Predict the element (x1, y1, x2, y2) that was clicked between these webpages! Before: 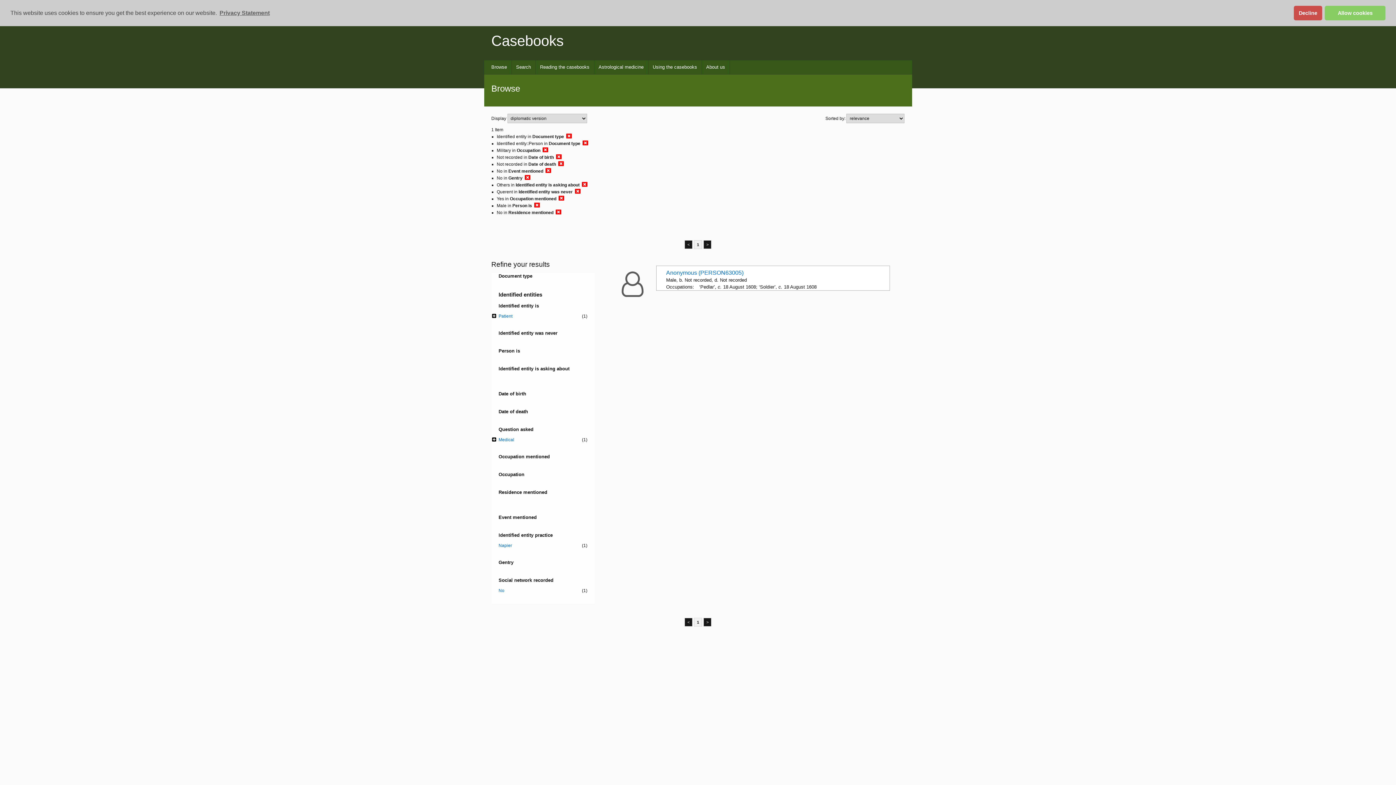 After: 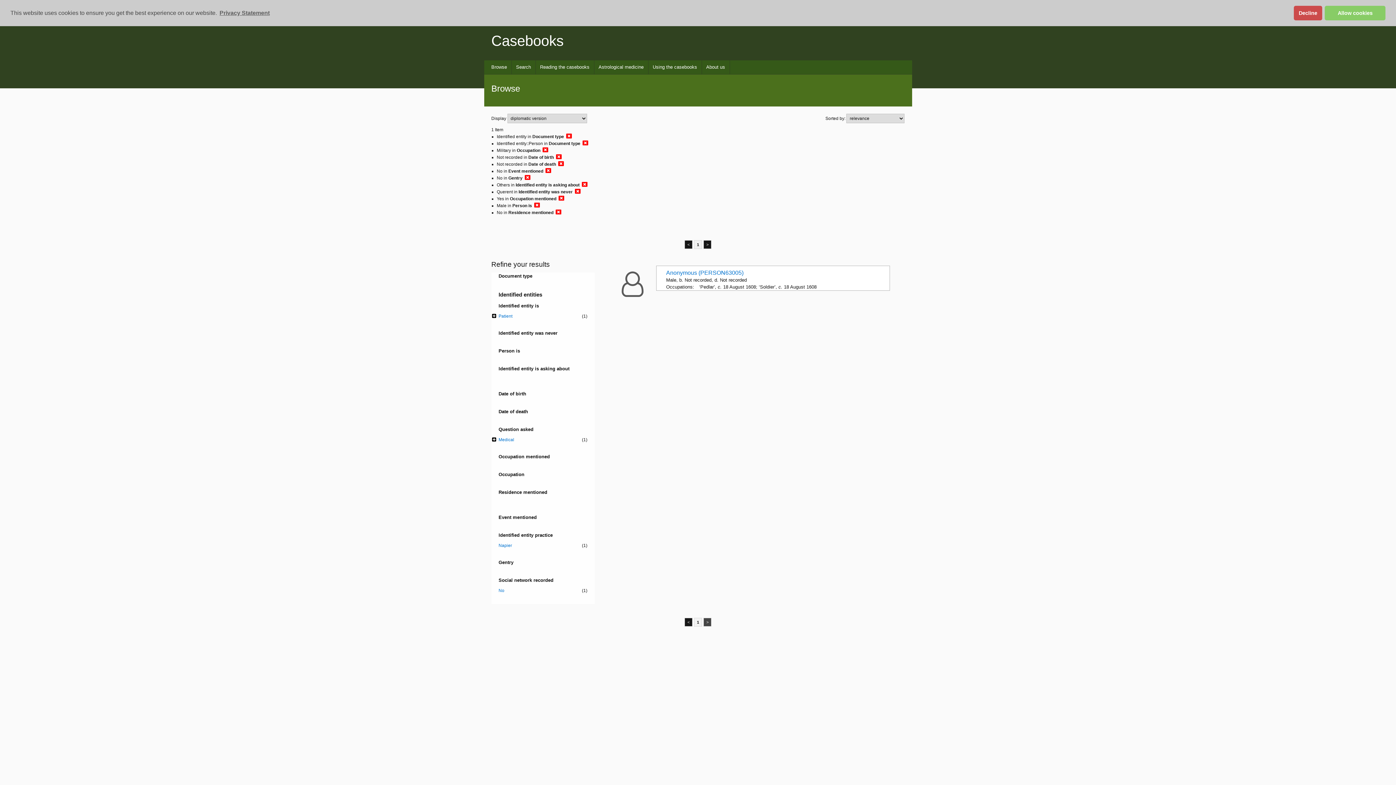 Action: bbox: (703, 618, 711, 626) label: >